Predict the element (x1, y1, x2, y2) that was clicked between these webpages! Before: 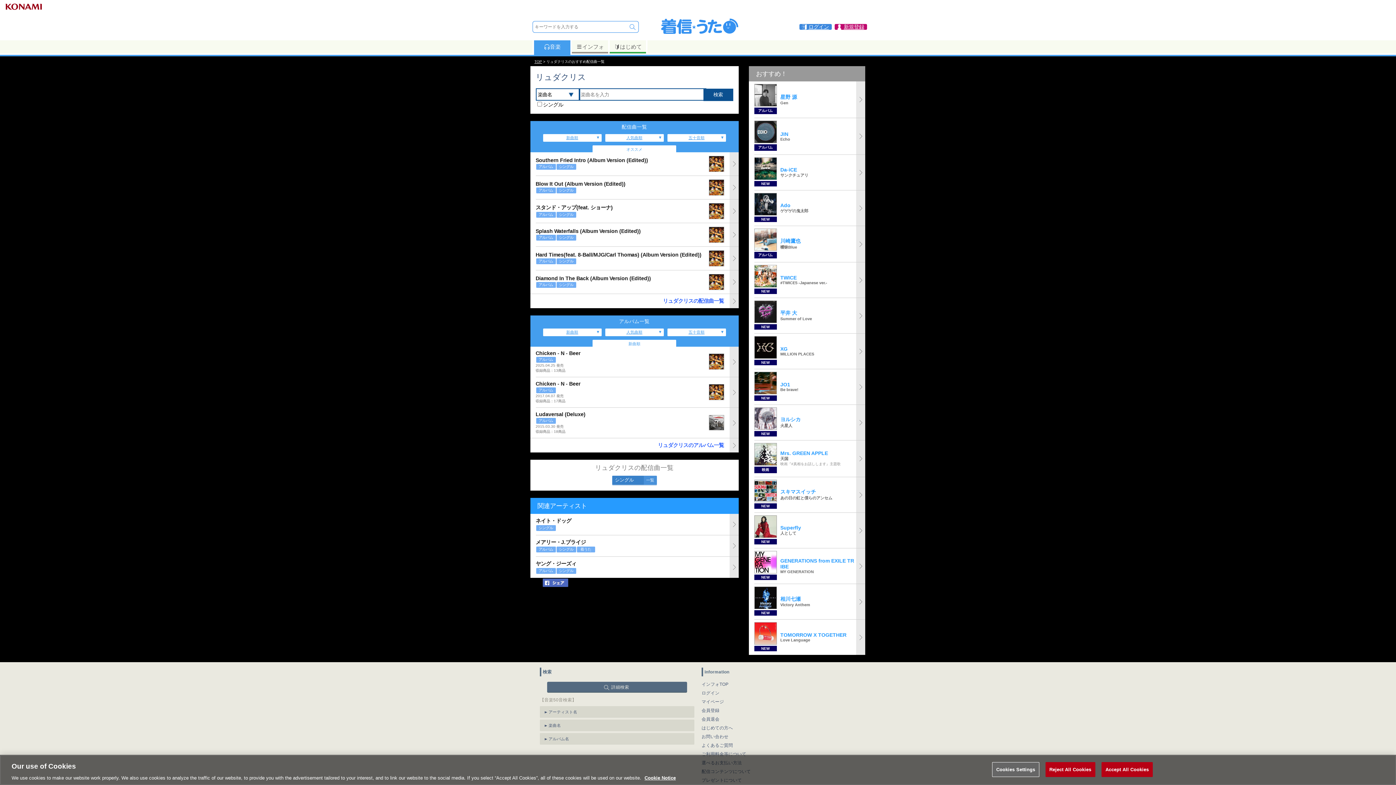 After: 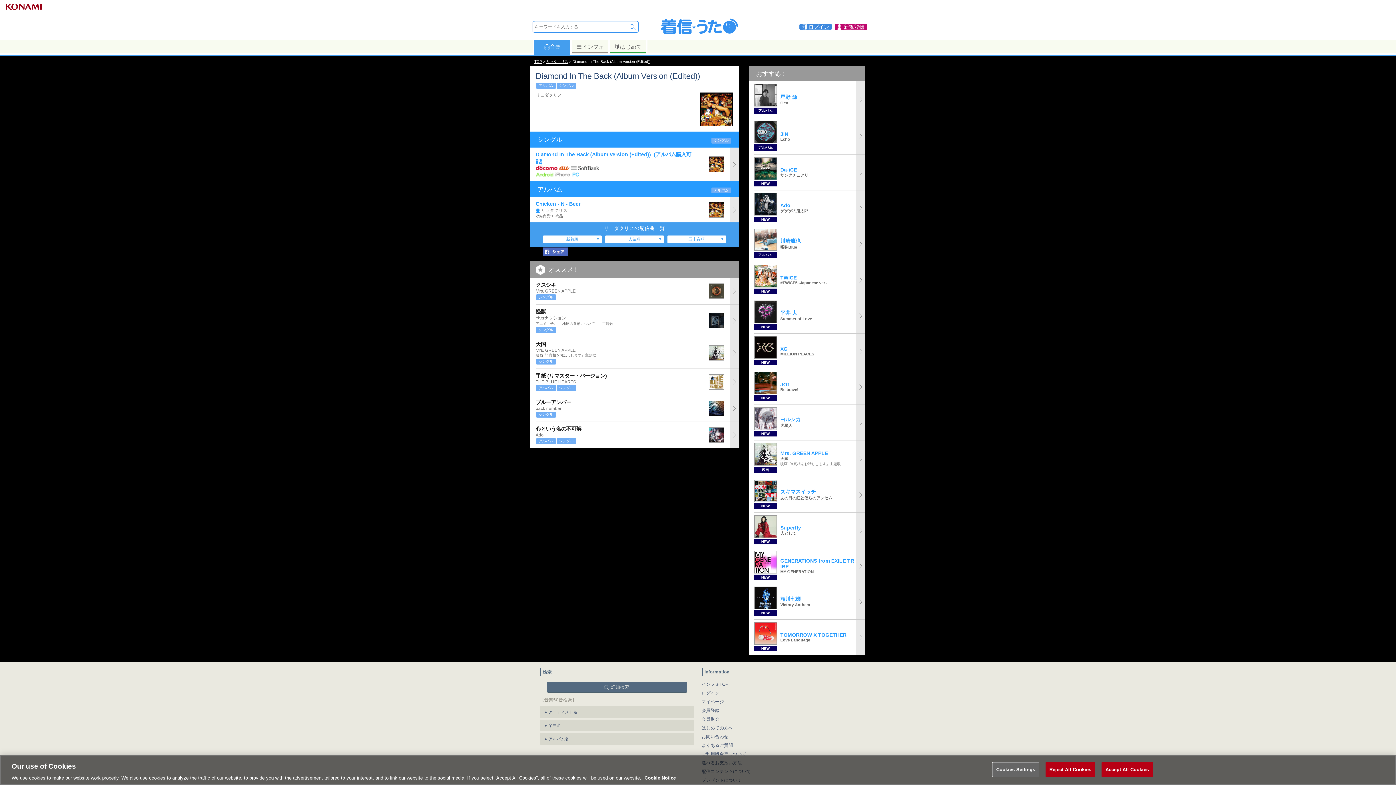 Action: label: Diamond In The Back (Album Version (Edited))
アルバムシングル
	 bbox: (535, 270, 738, 293)